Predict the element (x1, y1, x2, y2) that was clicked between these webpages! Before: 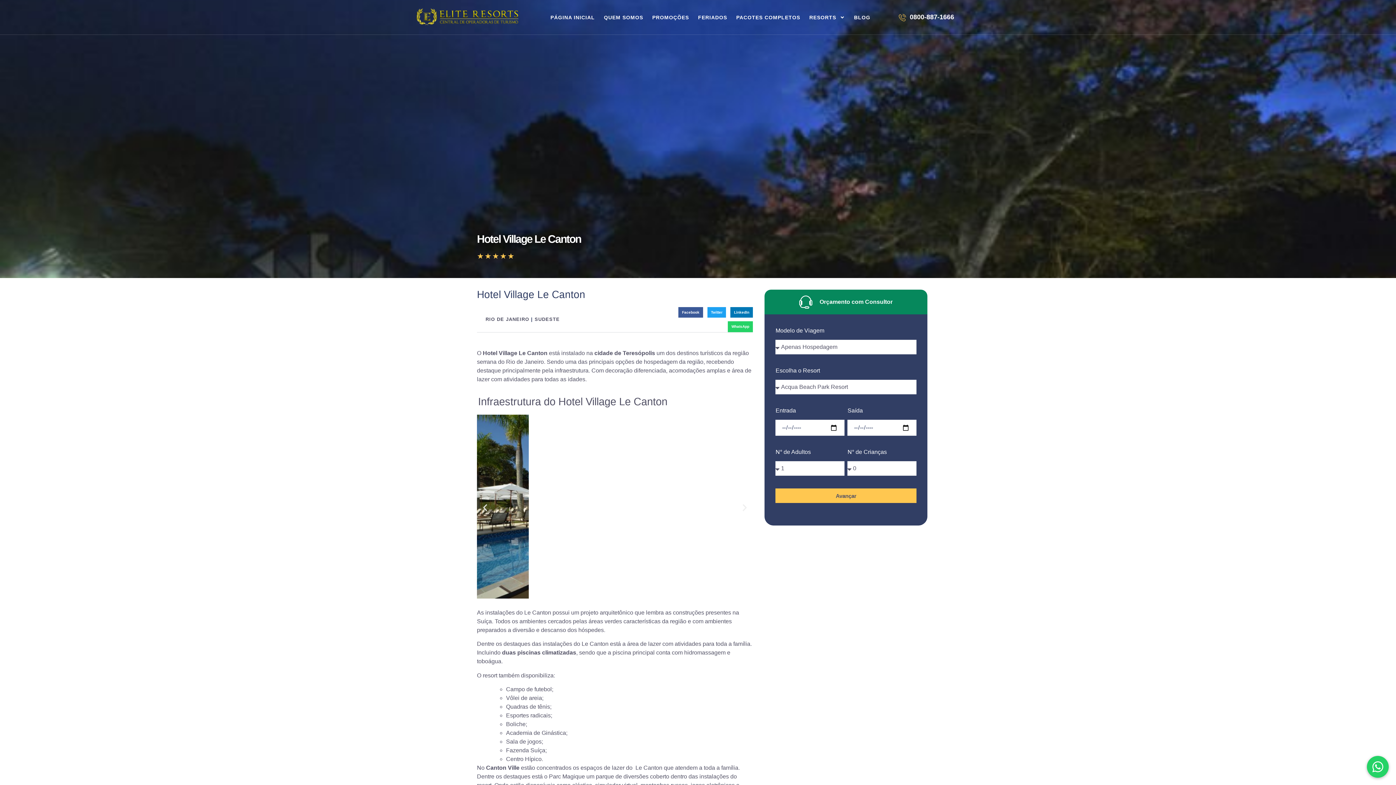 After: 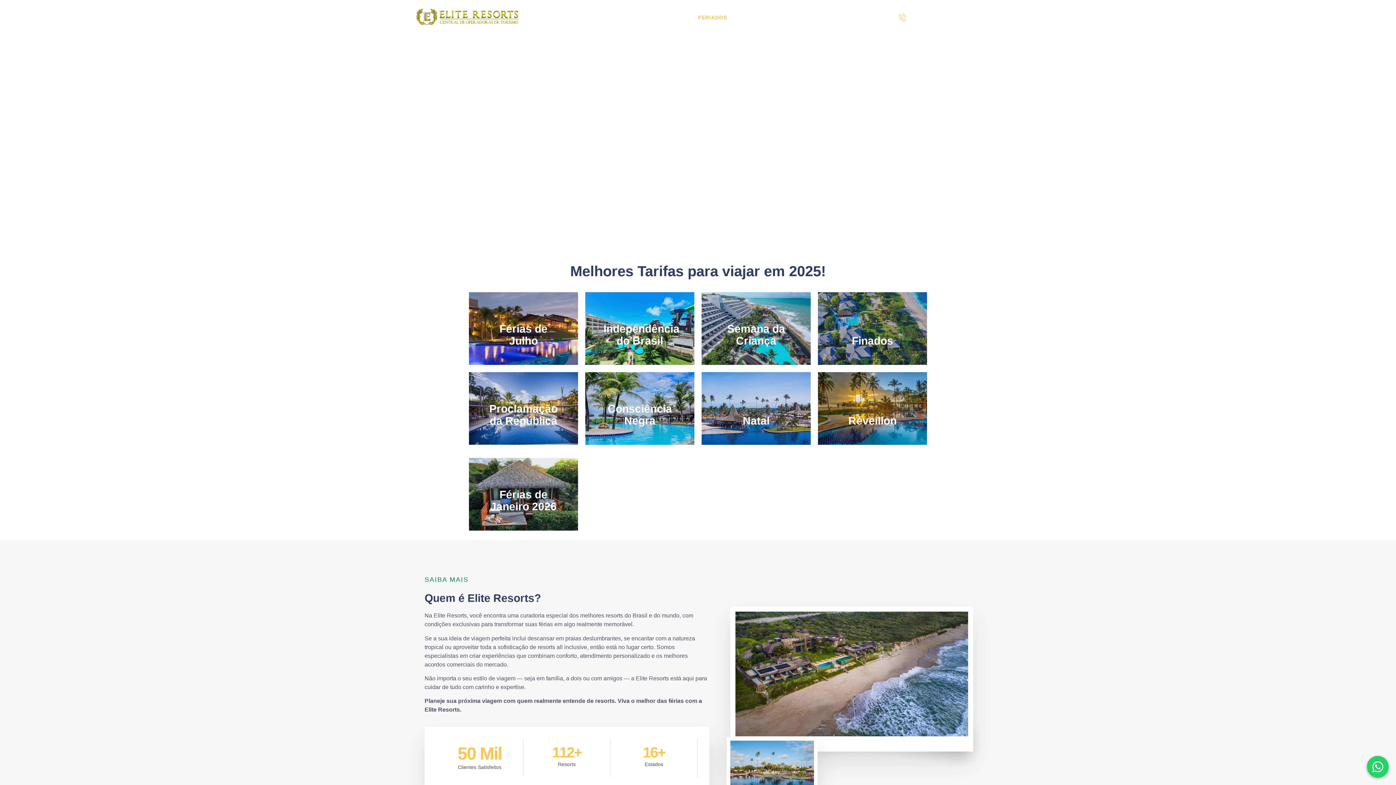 Action: label: FERIADOS bbox: (698, 8, 727, 26)